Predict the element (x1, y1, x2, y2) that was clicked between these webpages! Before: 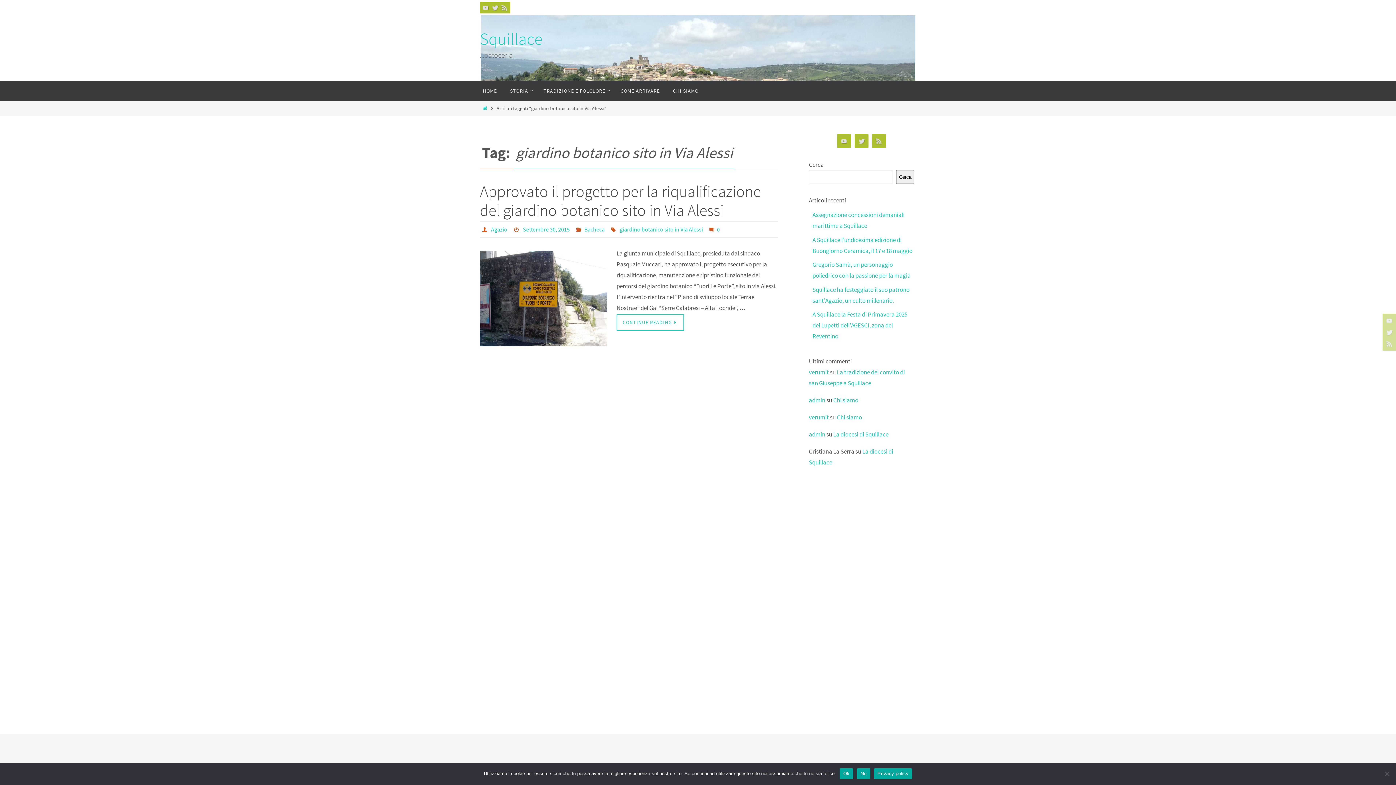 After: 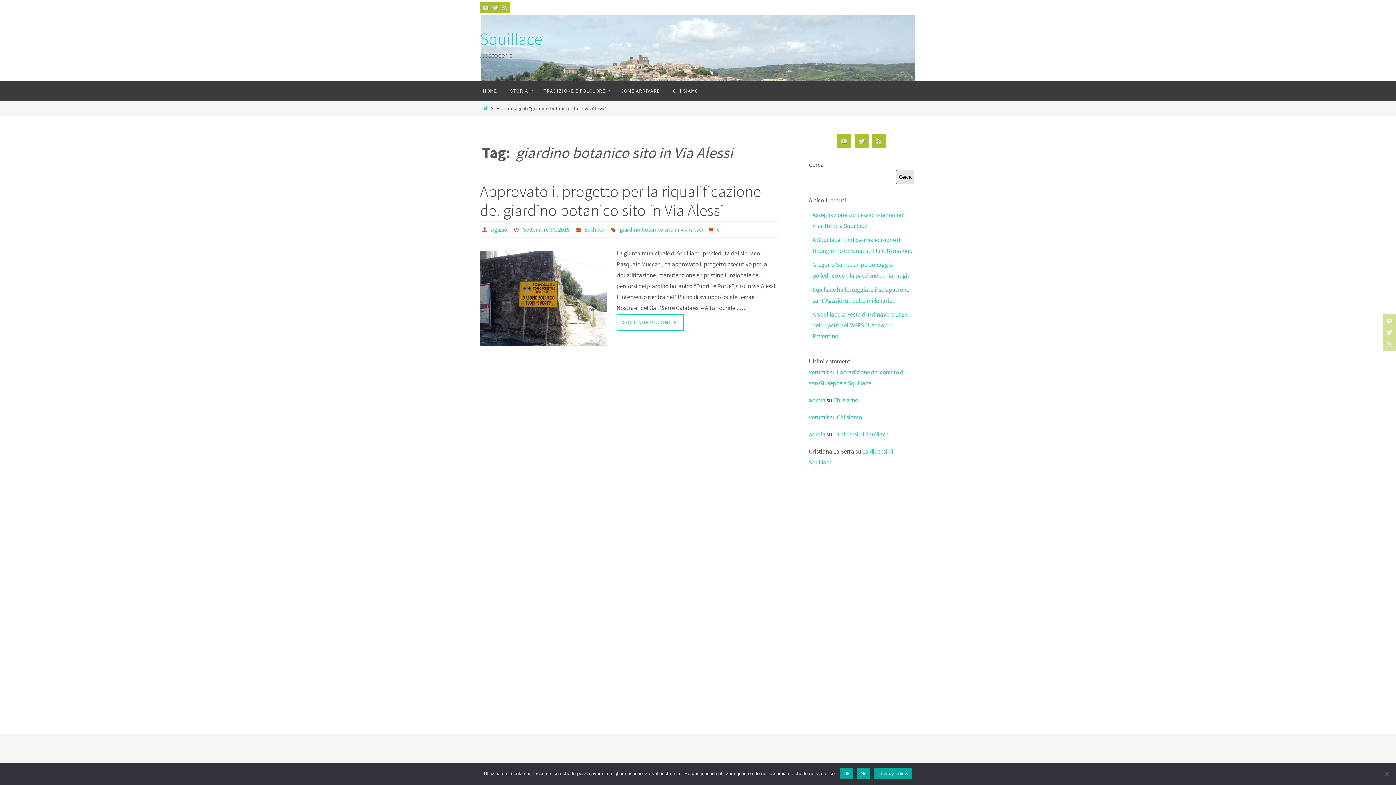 Action: bbox: (896, 170, 914, 184) label: Cerca